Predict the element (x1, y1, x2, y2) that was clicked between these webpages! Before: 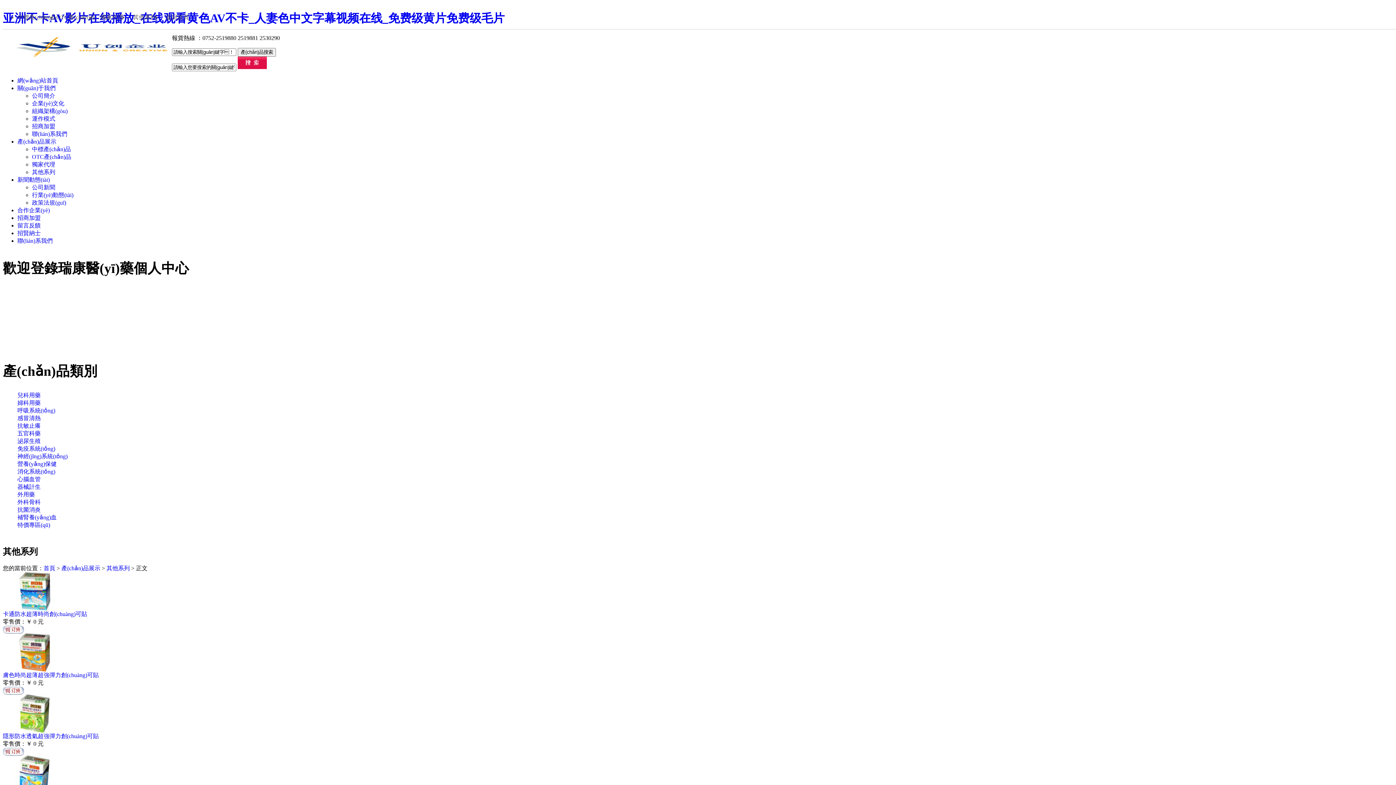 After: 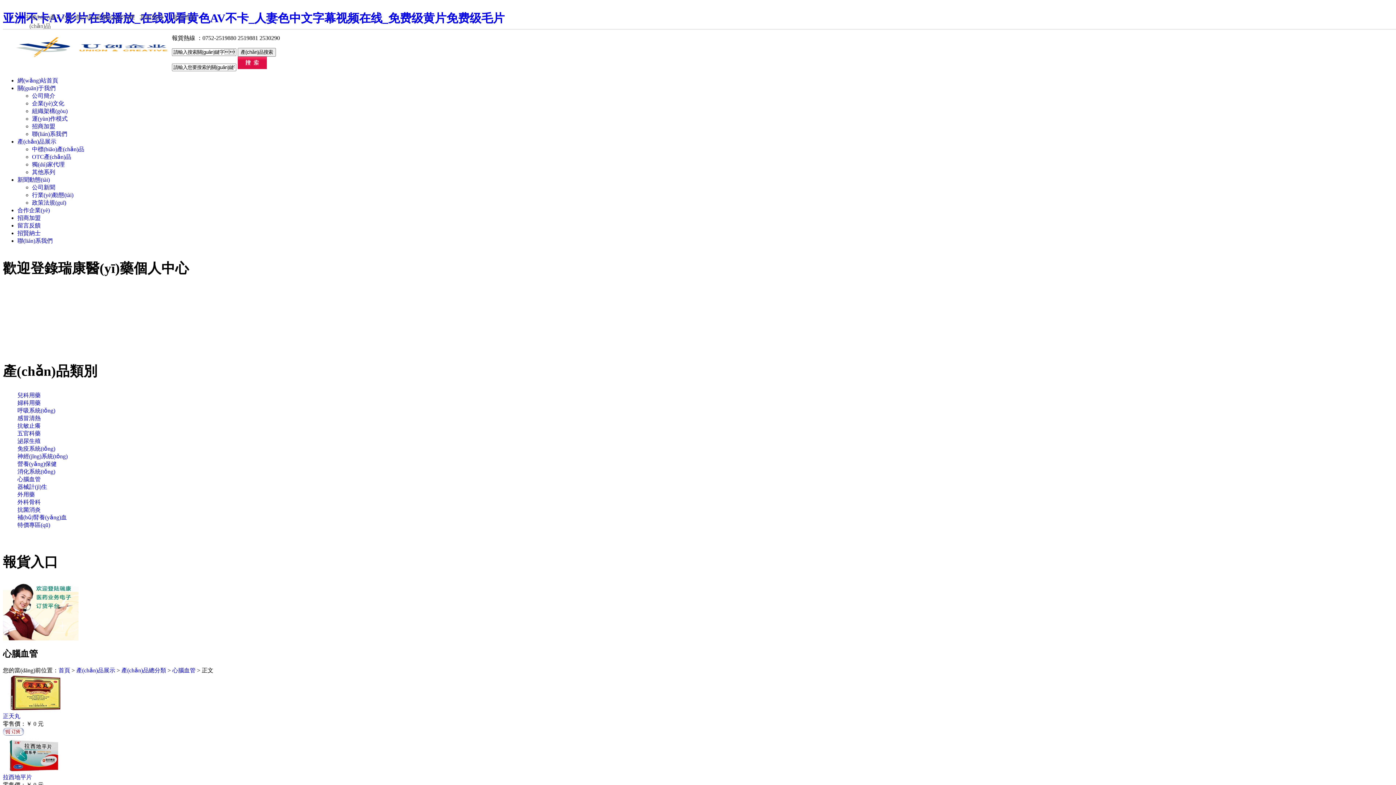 Action: label: 心腦血管 bbox: (17, 476, 40, 482)